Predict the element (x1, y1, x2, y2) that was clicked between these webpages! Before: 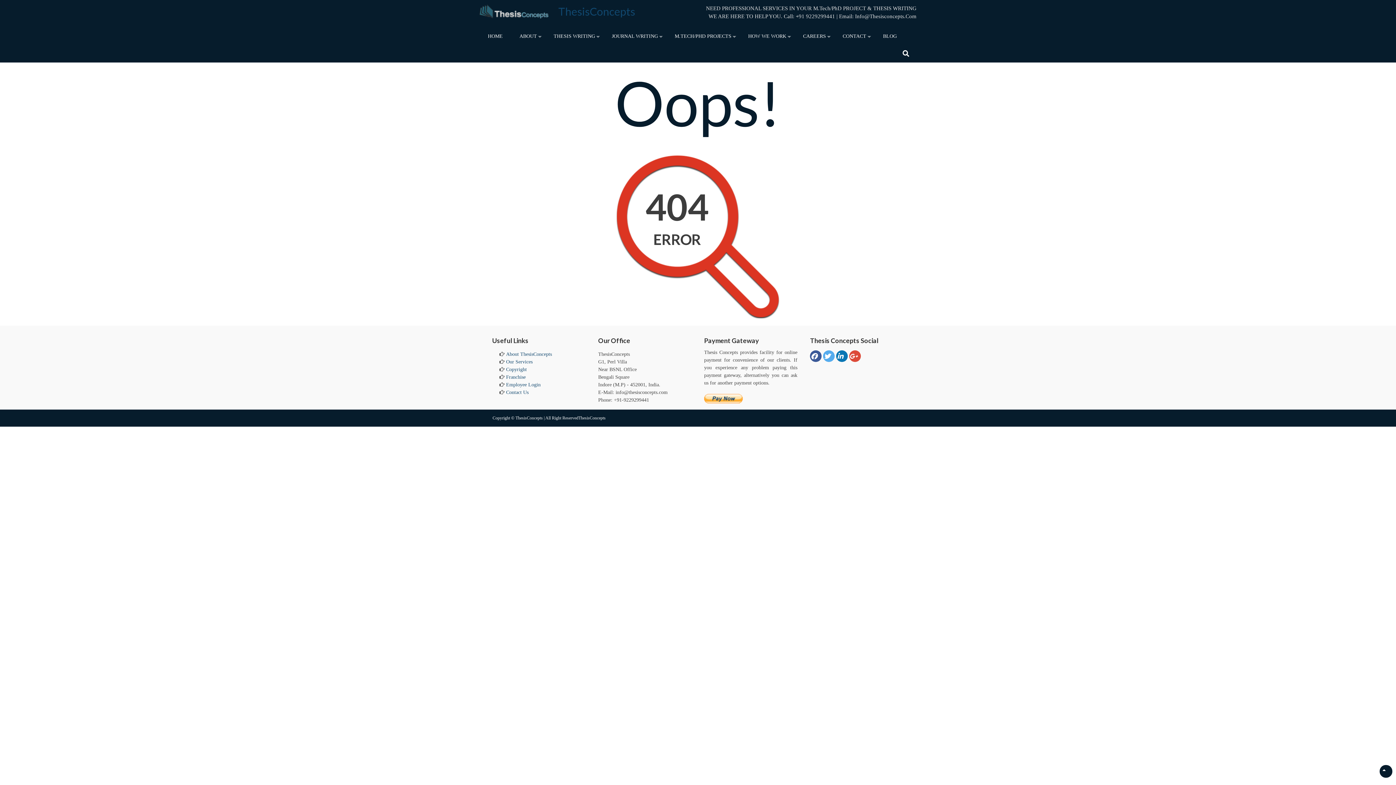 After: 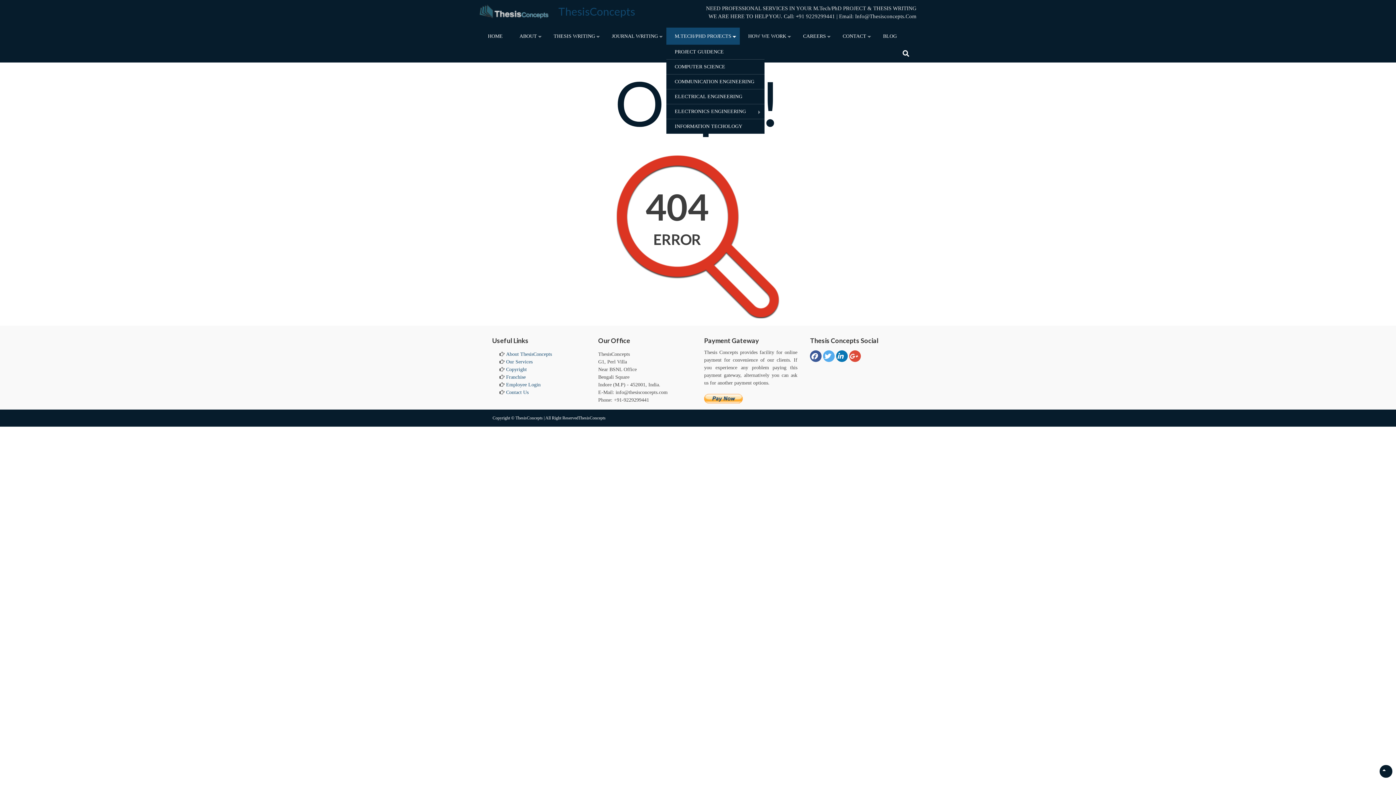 Action: bbox: (666, 27, 740, 44) label: M.TECH/PHD PROJECTS